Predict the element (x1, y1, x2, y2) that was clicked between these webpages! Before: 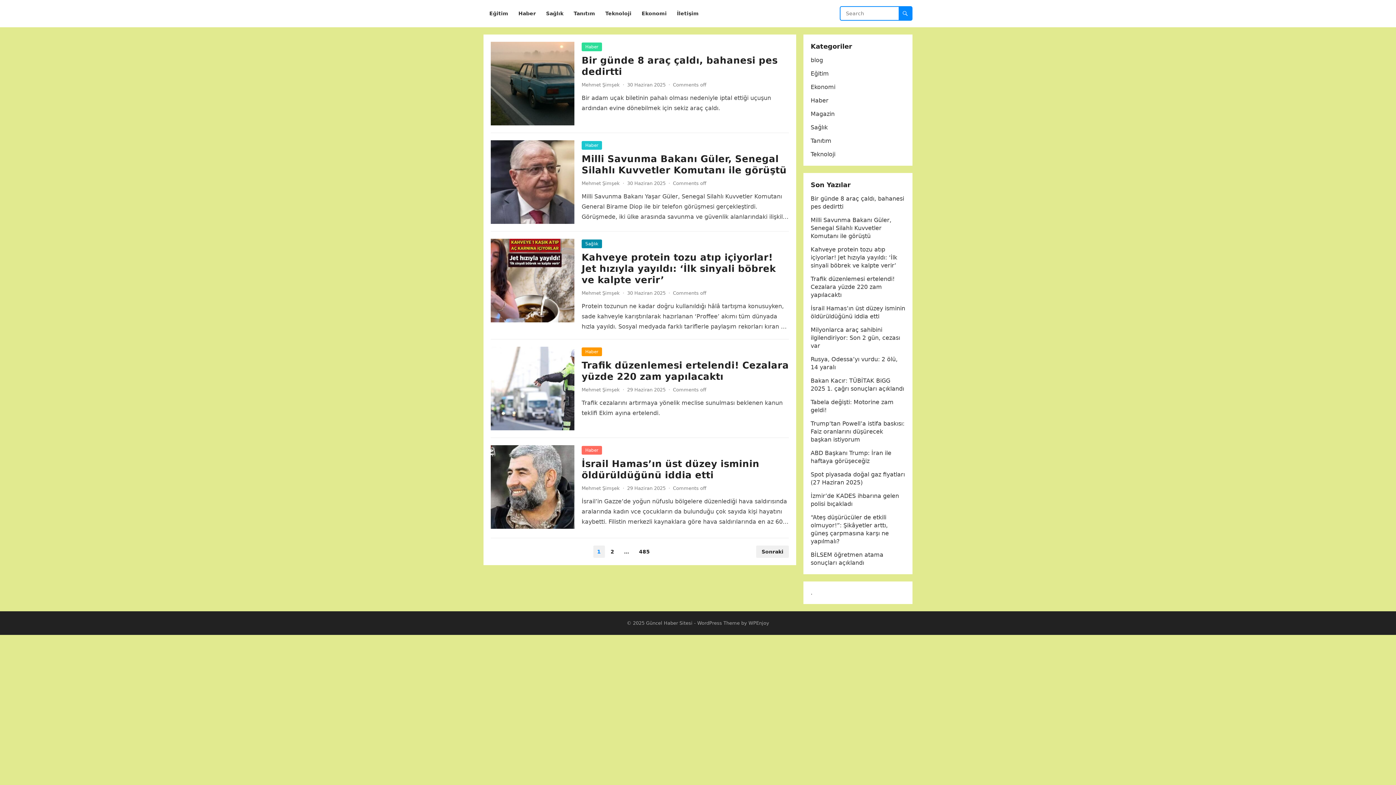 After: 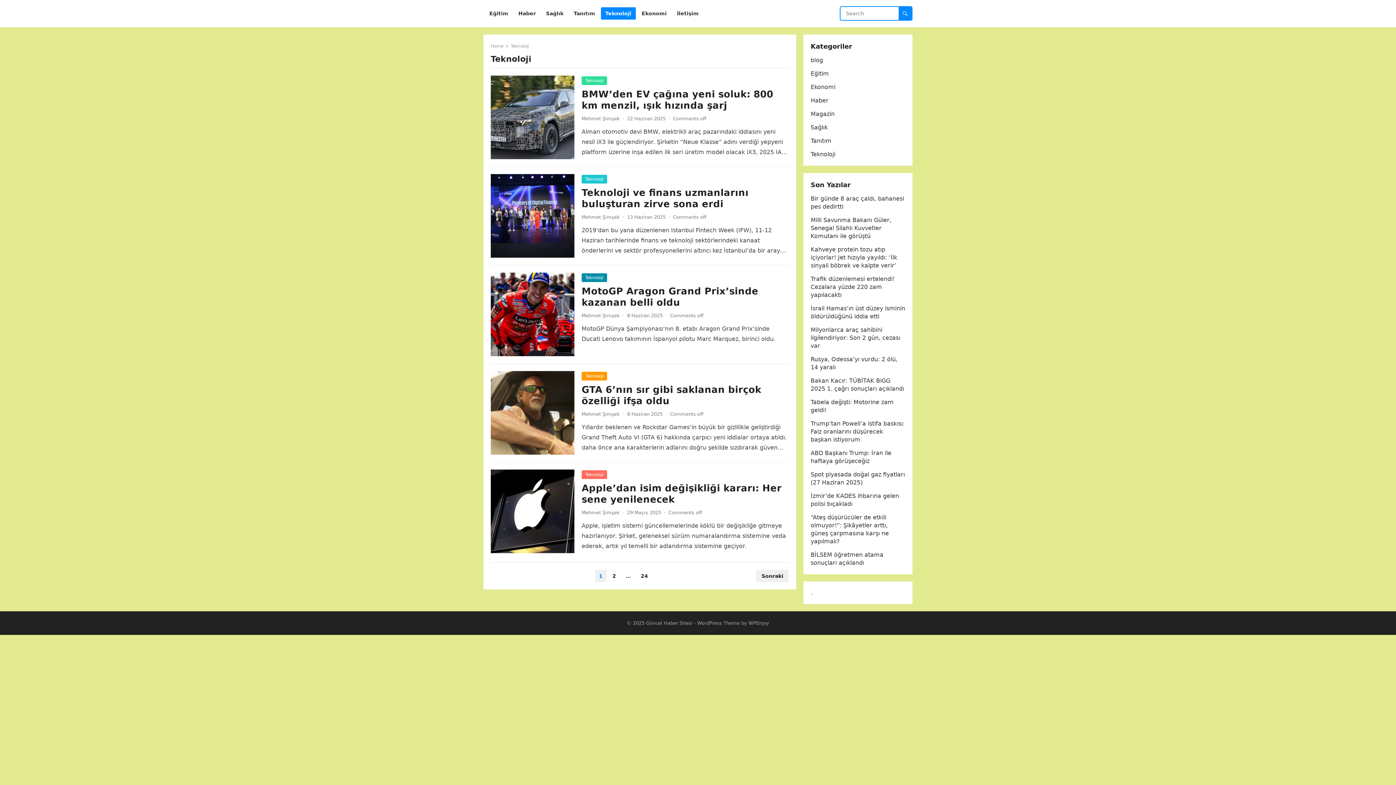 Action: bbox: (810, 150, 835, 157) label: Teknoloji